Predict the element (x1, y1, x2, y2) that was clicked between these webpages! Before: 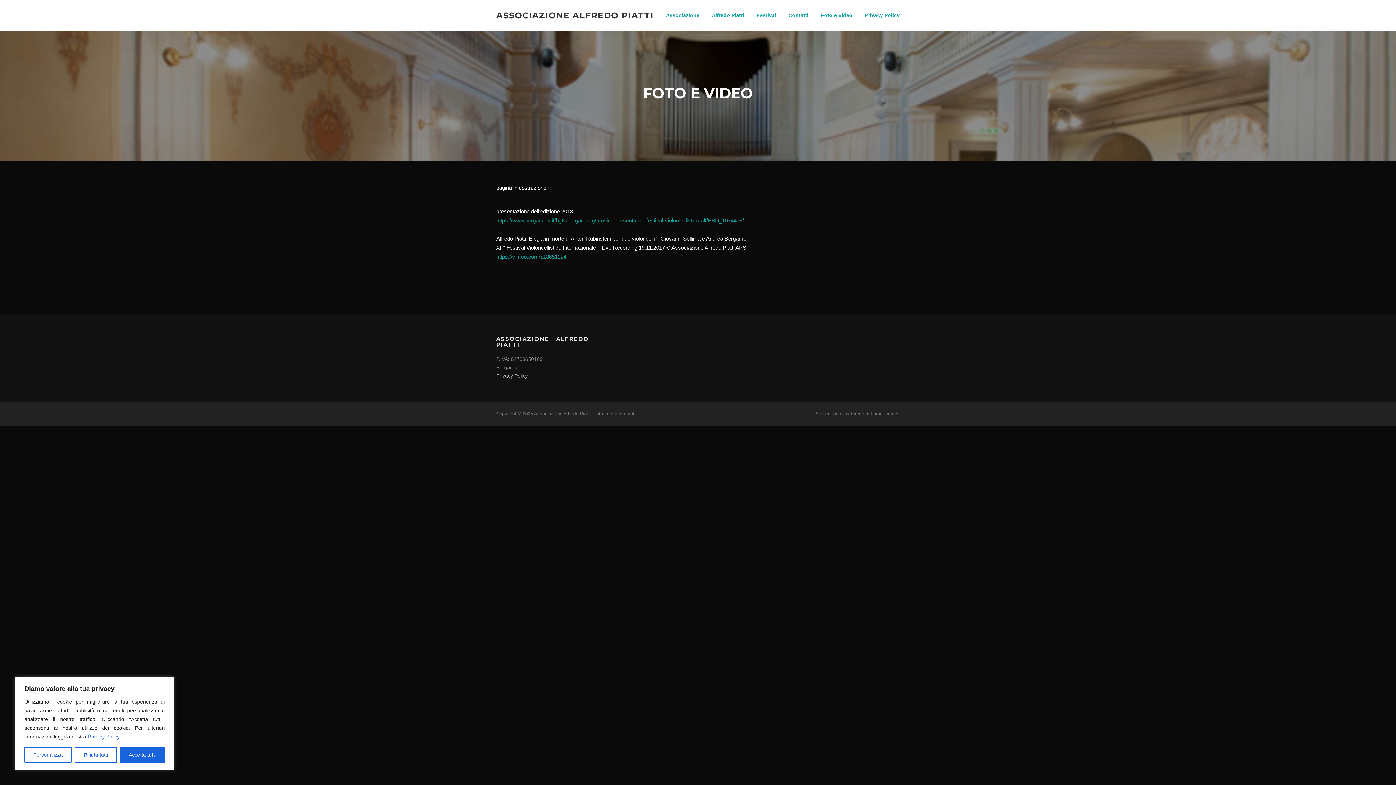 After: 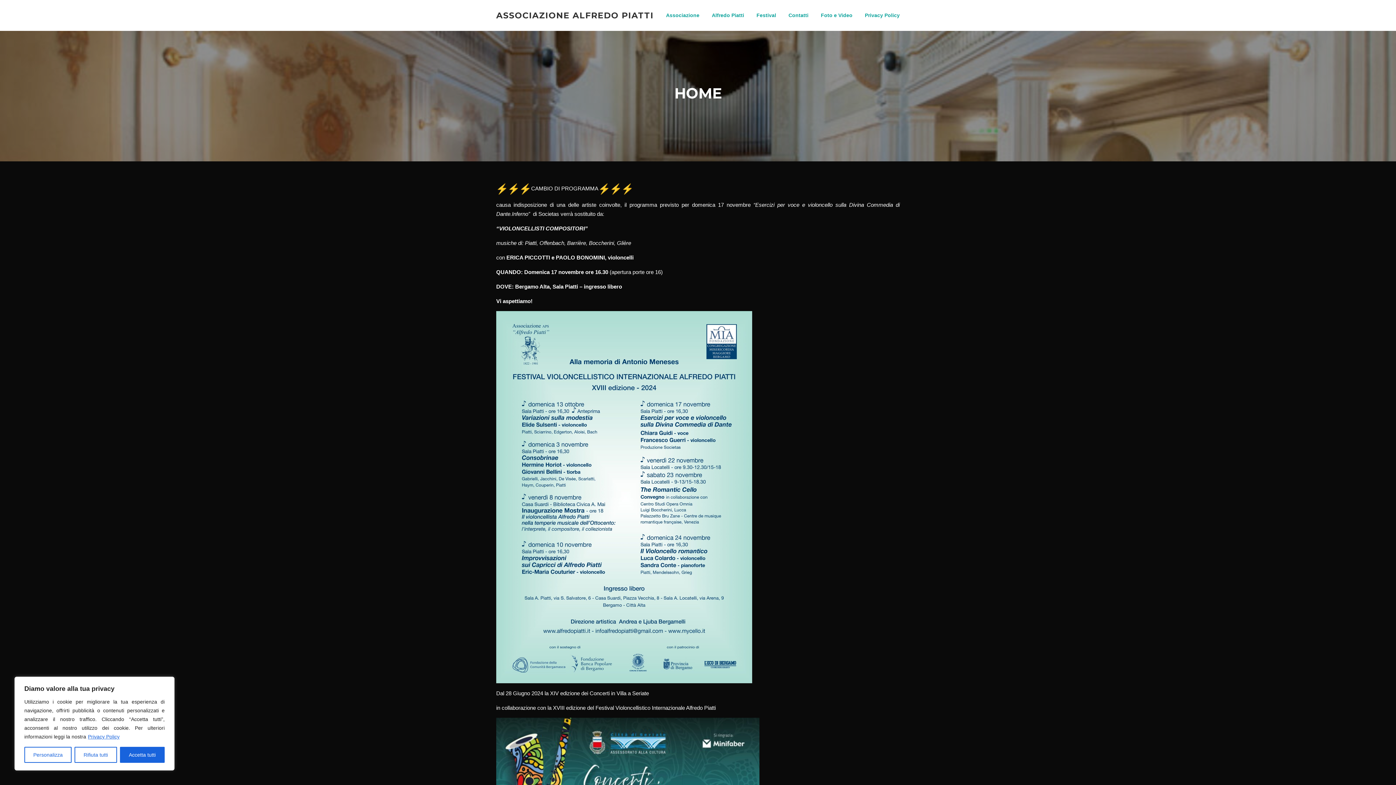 Action: label: ASSOCIAZIONE ALFREDO PIATTI bbox: (496, 10, 653, 20)